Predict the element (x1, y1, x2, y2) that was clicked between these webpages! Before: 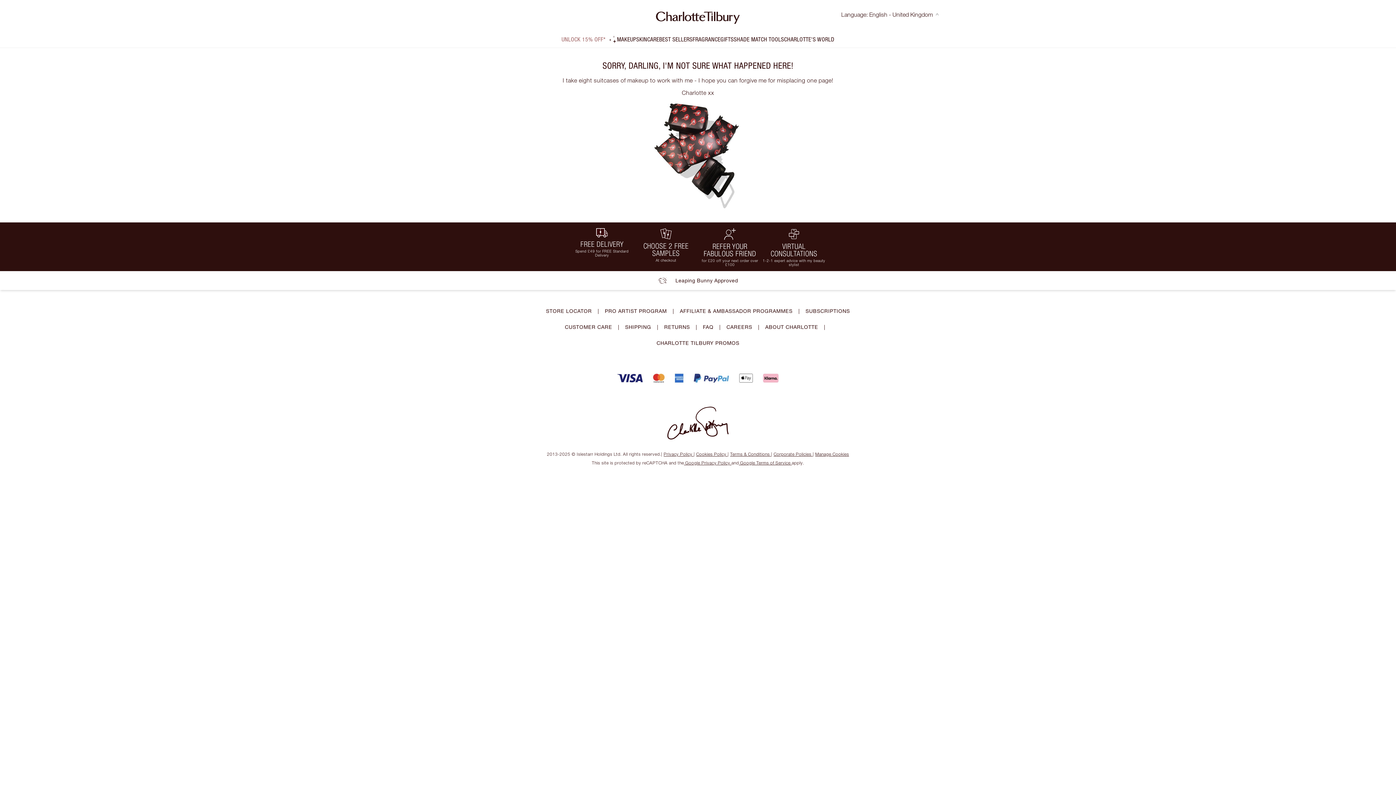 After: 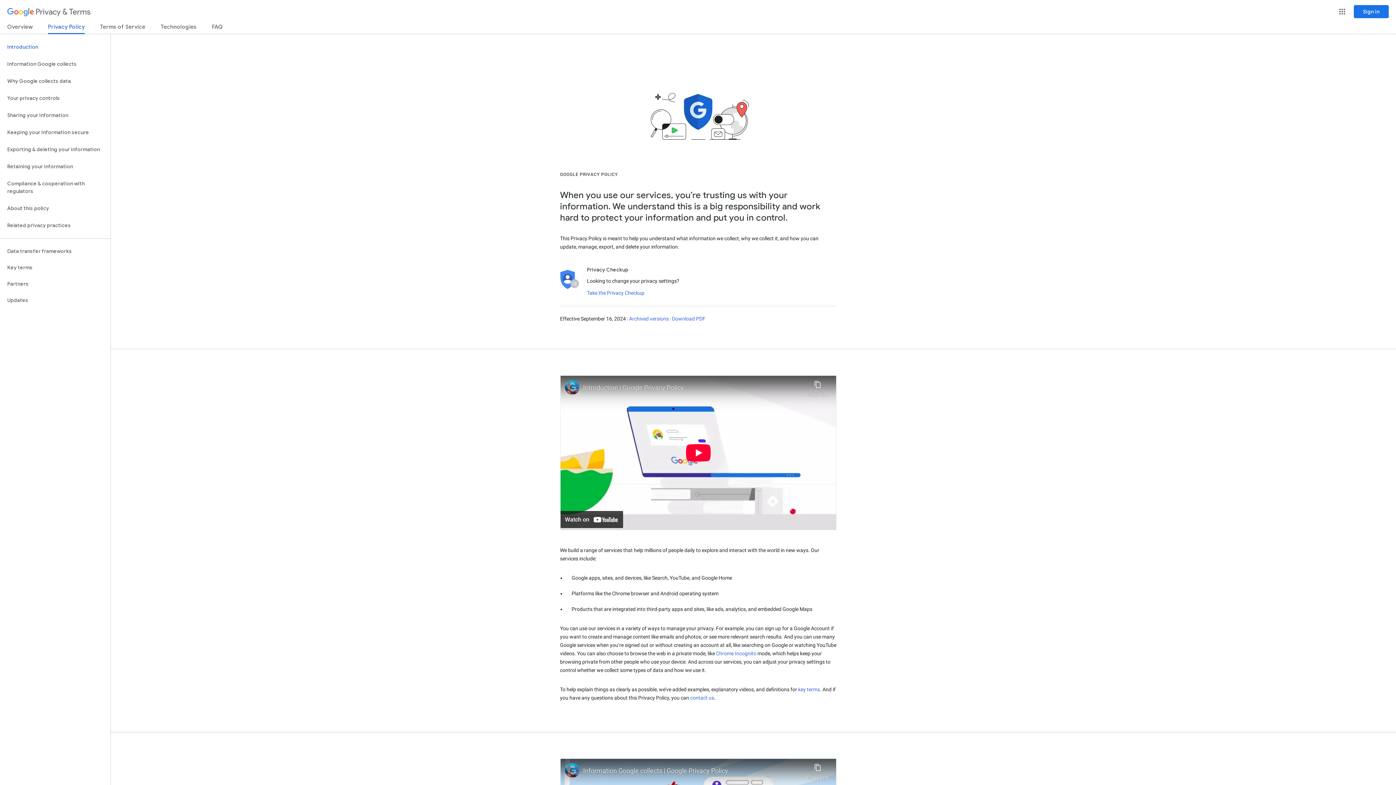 Action: label:  Google Terms of Service  bbox: (739, 460, 792, 465)